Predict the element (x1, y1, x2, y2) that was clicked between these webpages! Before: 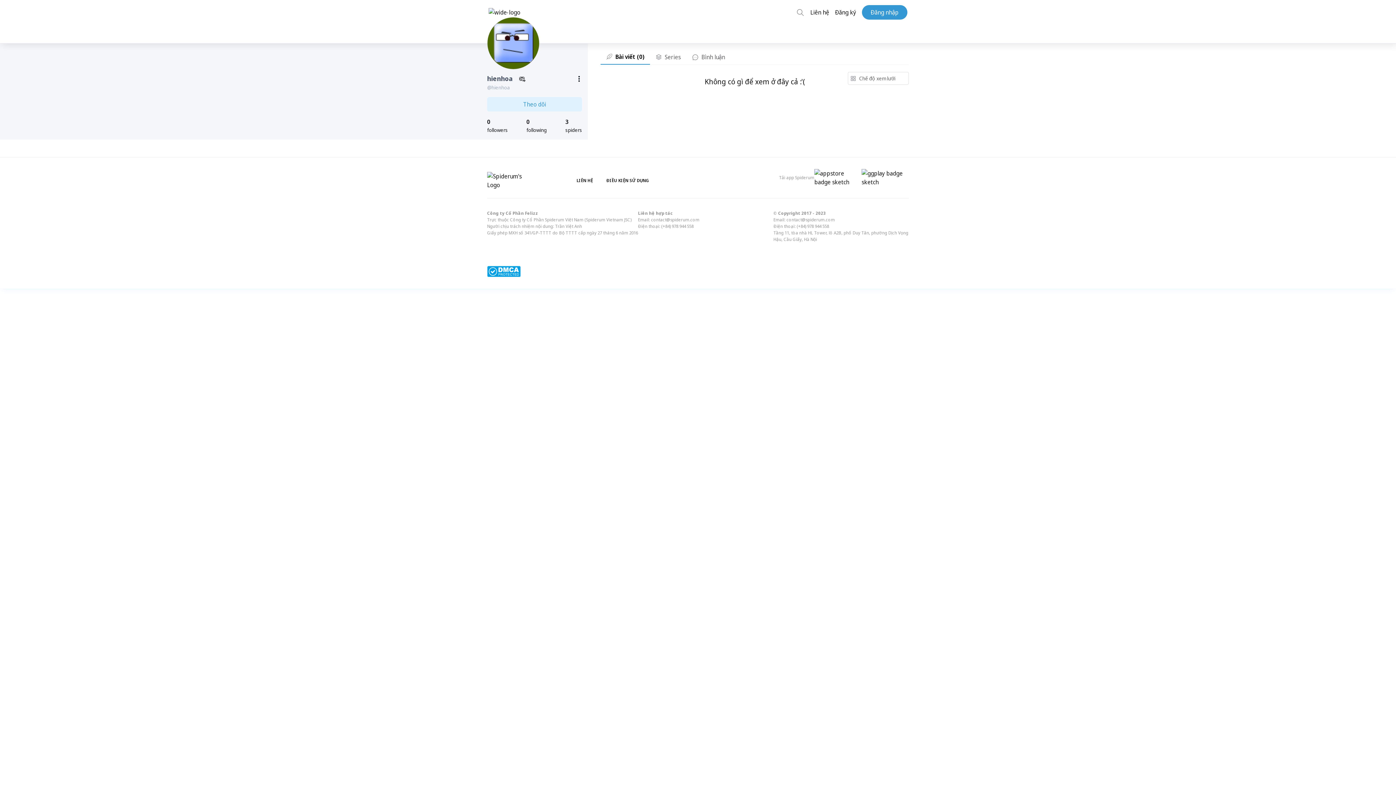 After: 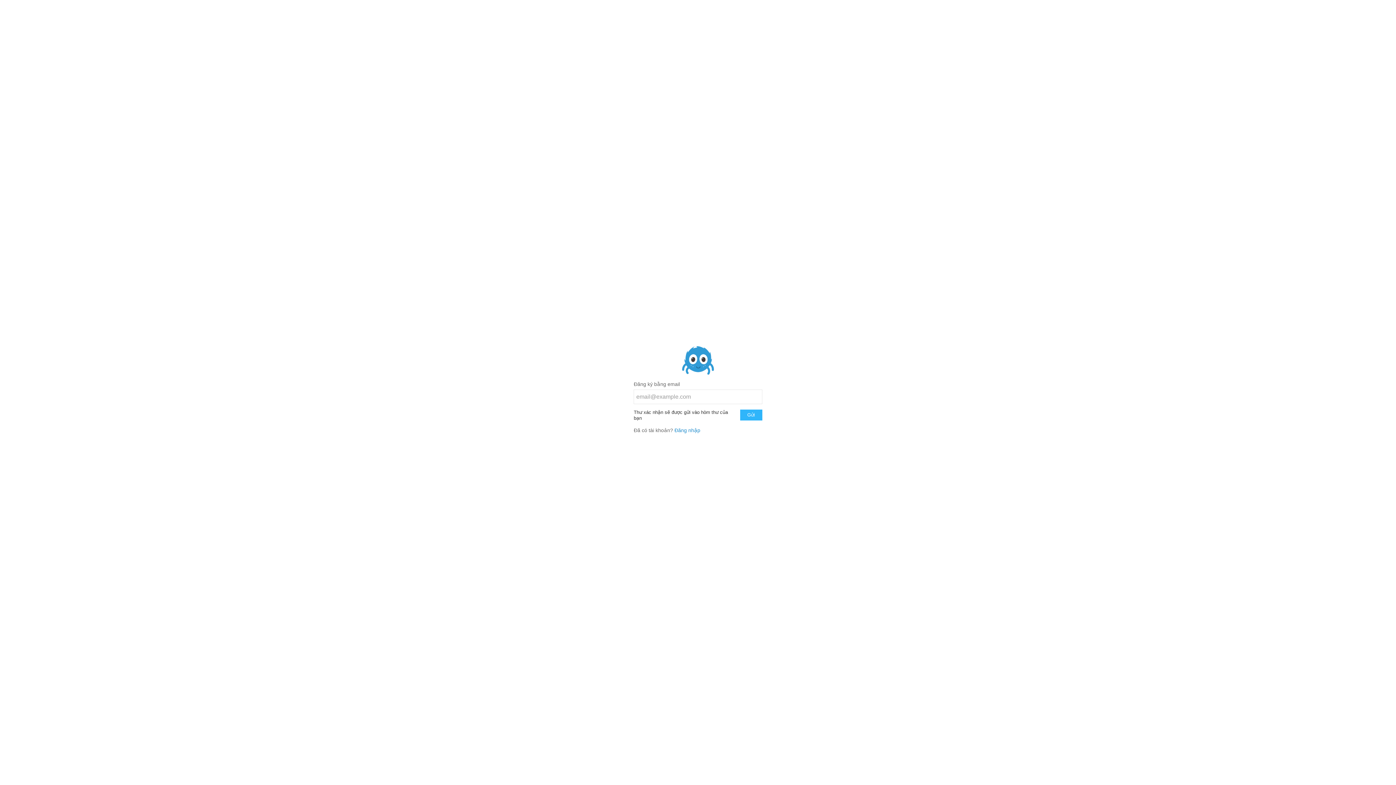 Action: bbox: (835, 8, 856, 16) label: Đăng ký